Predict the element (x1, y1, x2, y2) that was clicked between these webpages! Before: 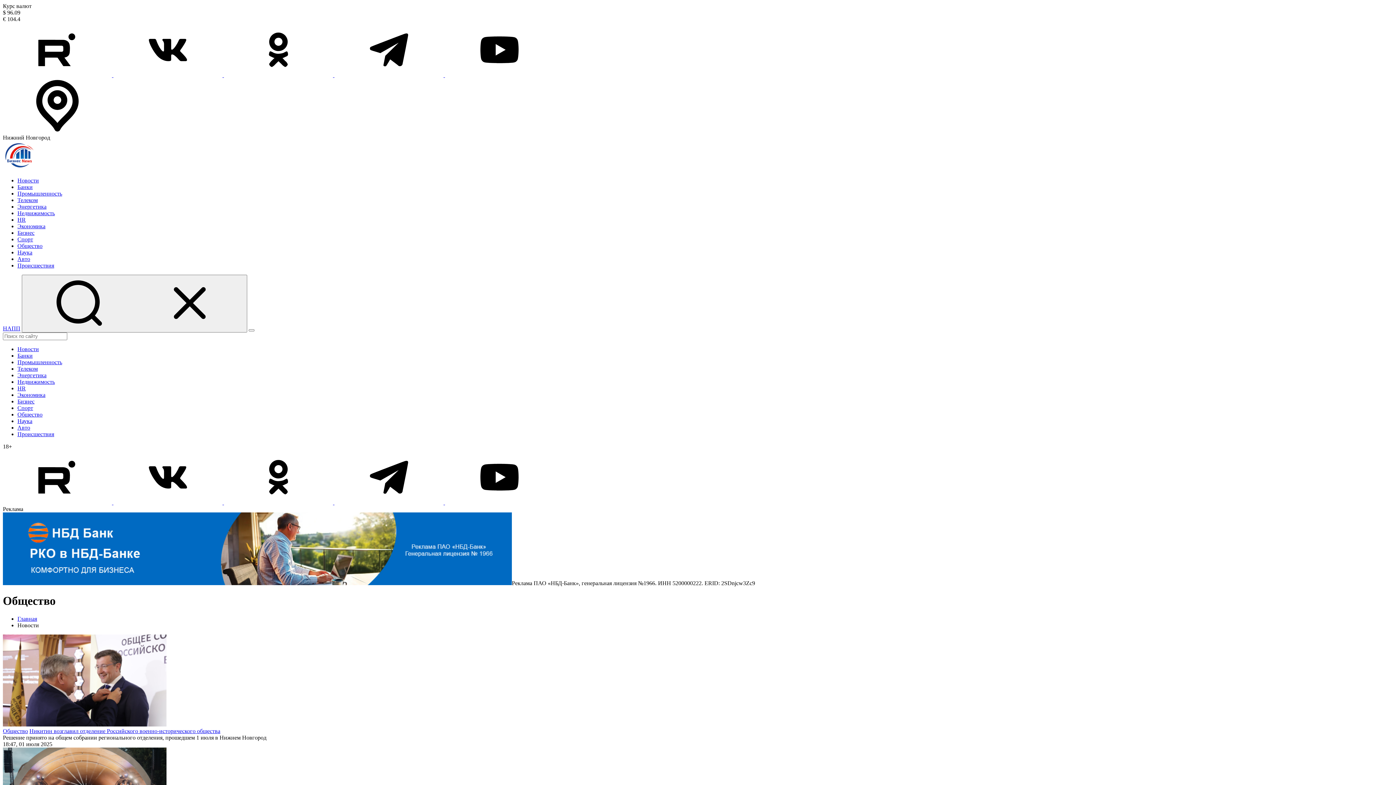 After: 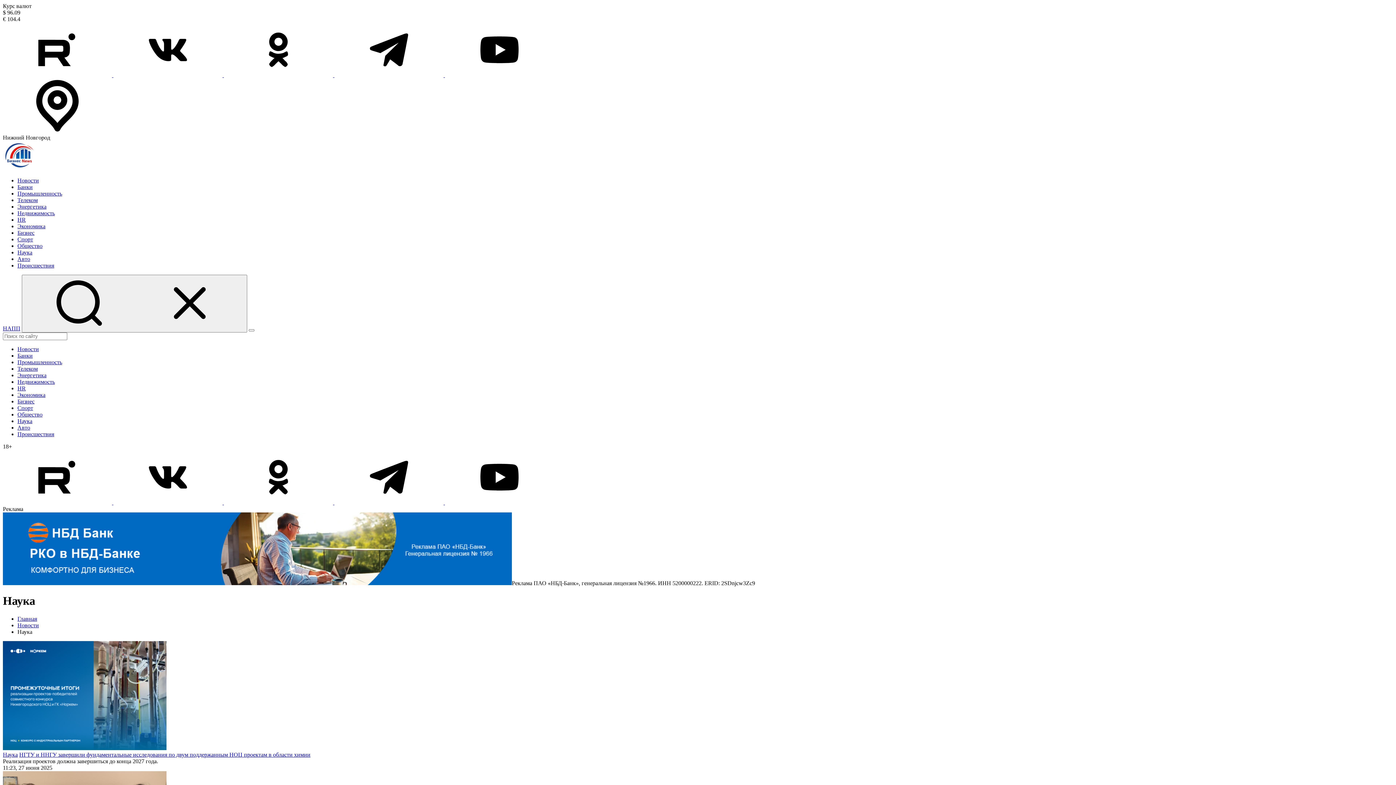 Action: bbox: (17, 249, 32, 255) label: Наука